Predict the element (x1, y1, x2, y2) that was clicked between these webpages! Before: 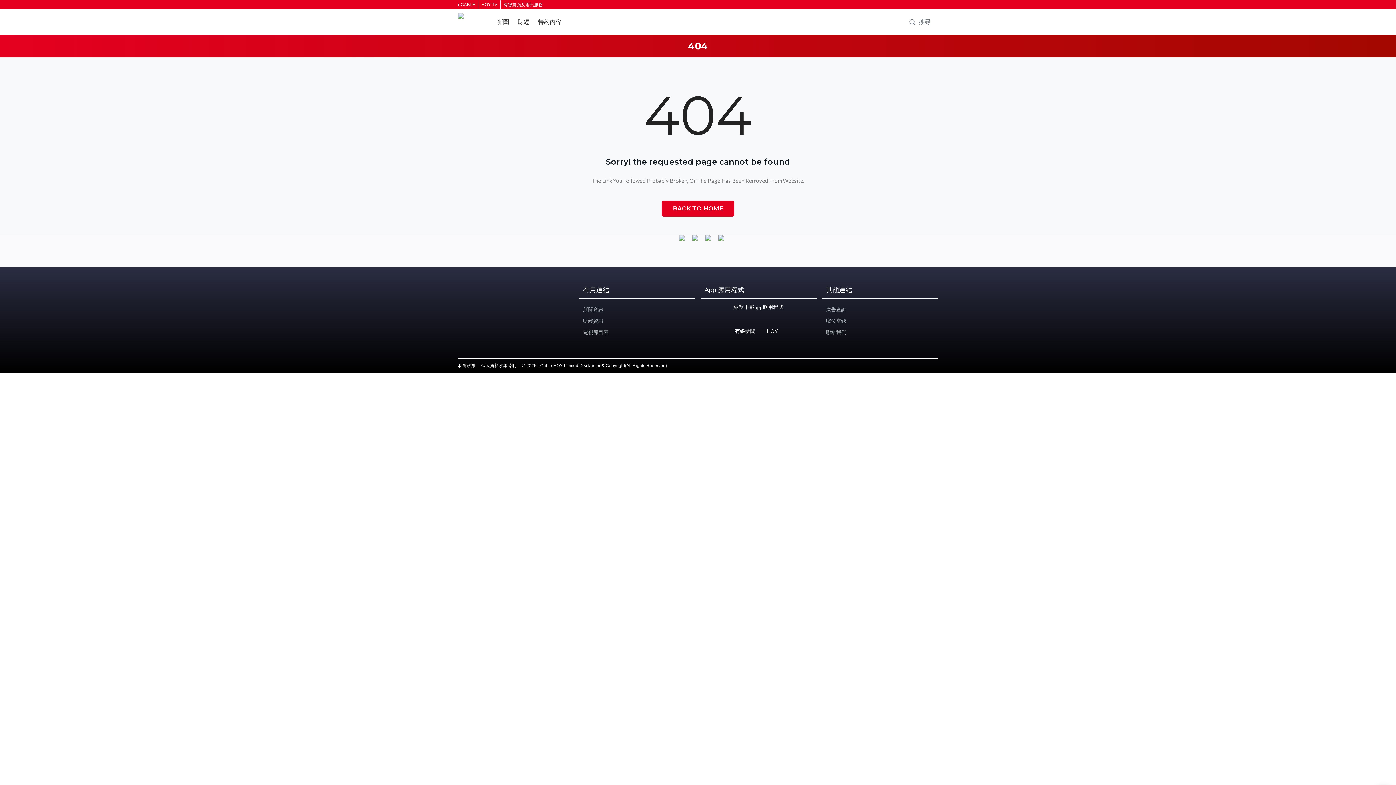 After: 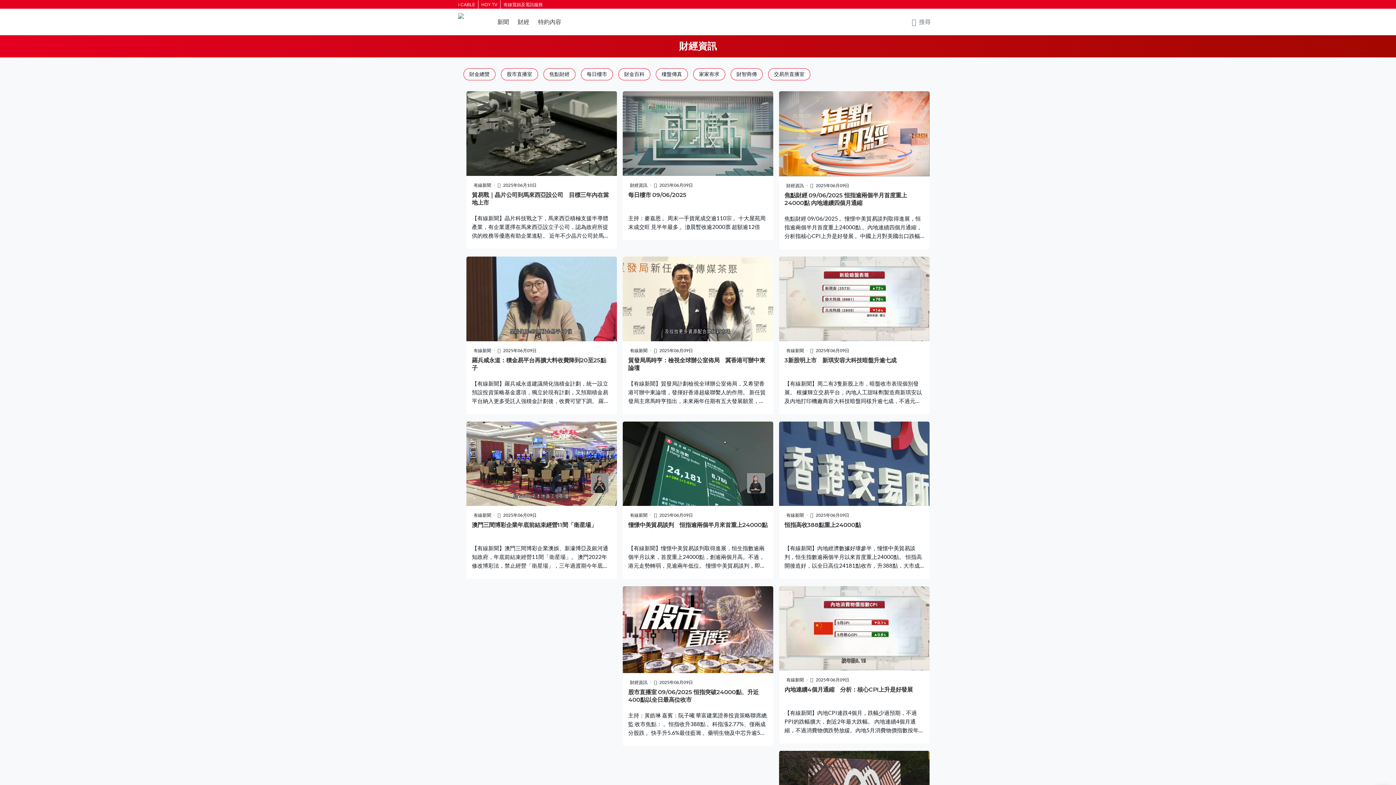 Action: bbox: (517, 18, 529, 25) label: 財經